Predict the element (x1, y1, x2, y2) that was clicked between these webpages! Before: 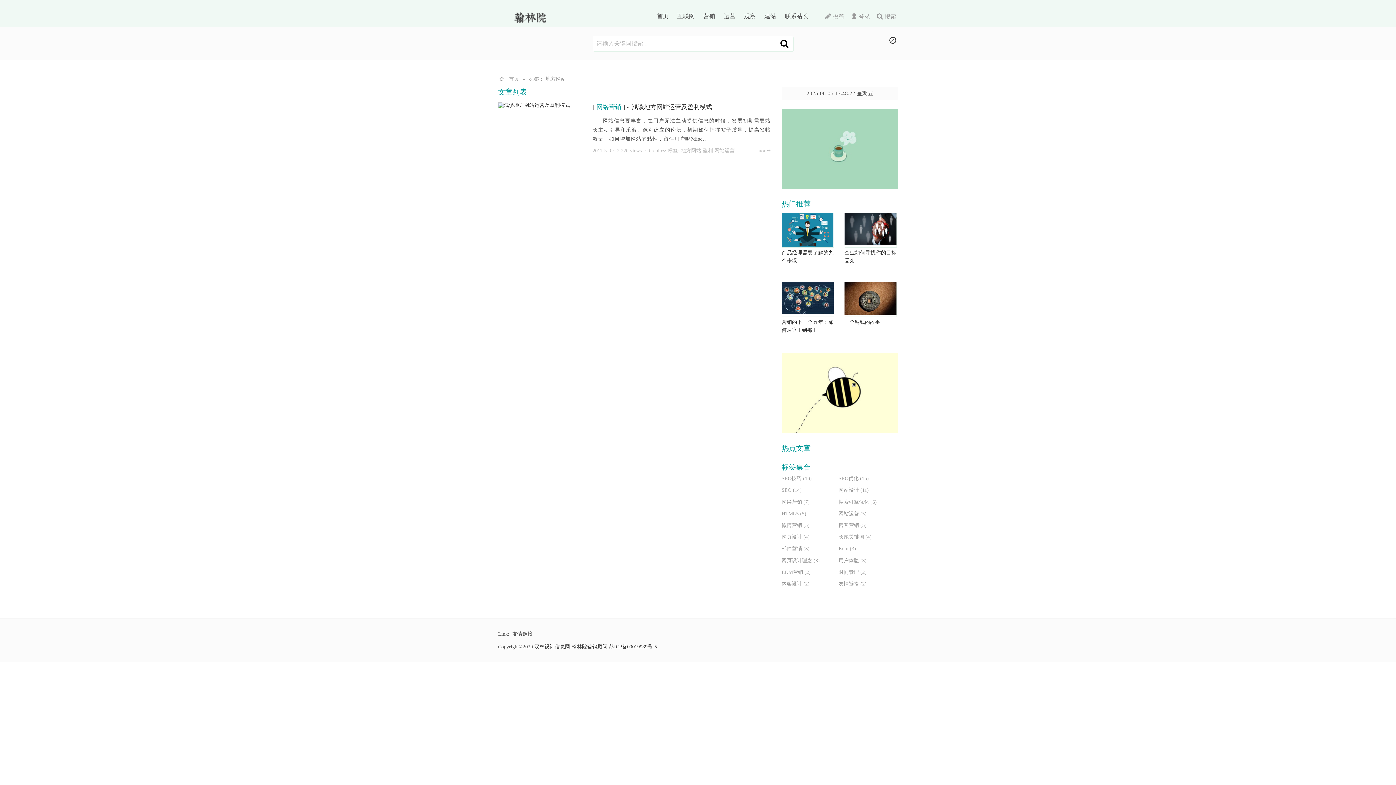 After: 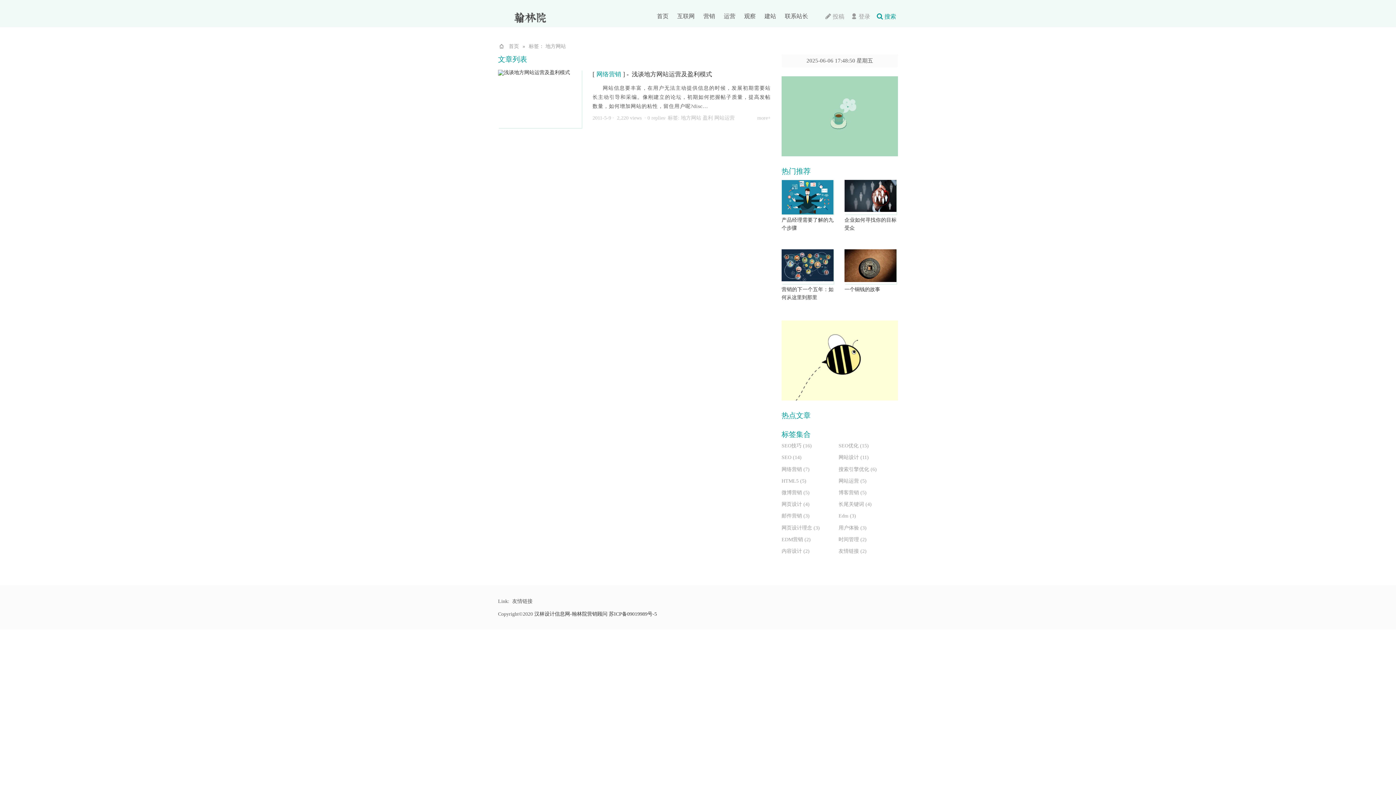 Action: label: 搜索 bbox: (873, 10, 898, 22)